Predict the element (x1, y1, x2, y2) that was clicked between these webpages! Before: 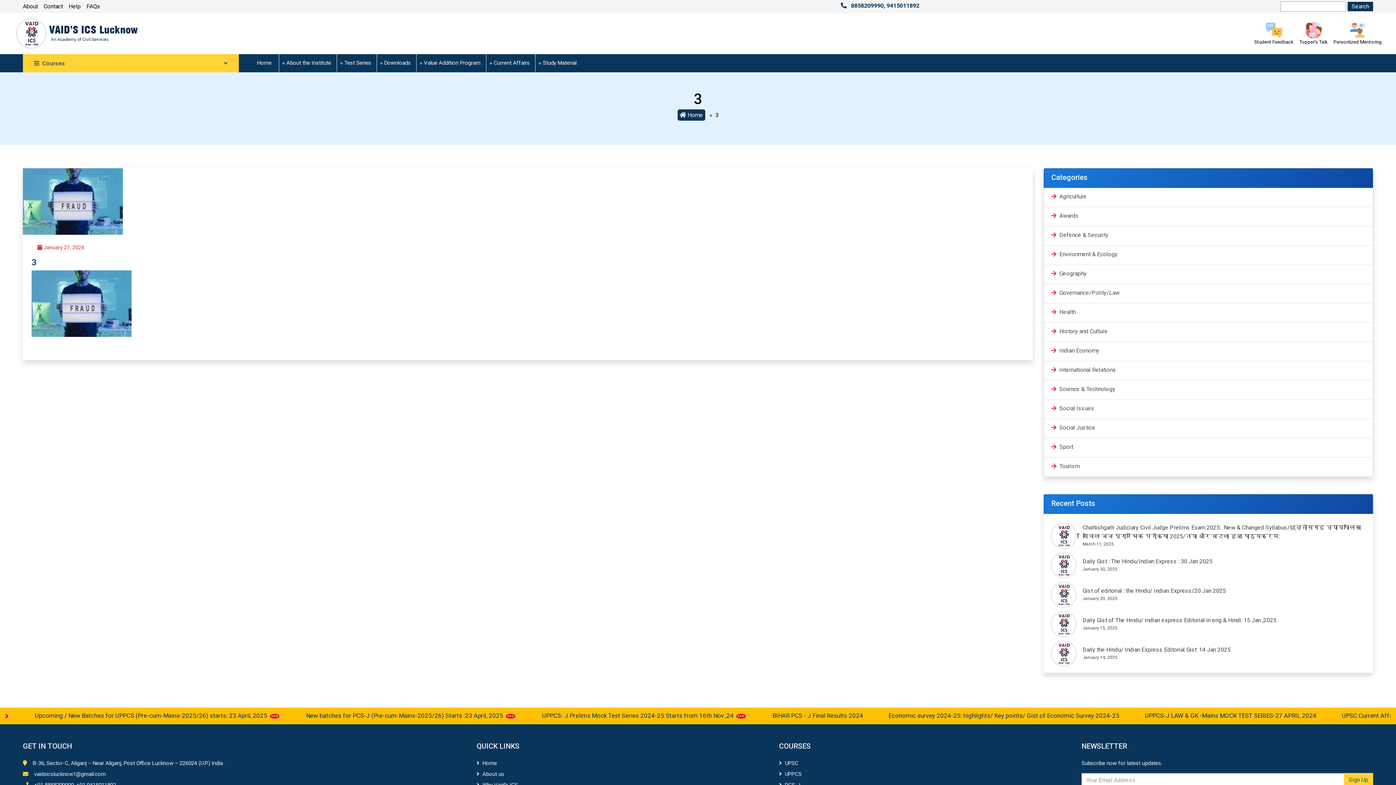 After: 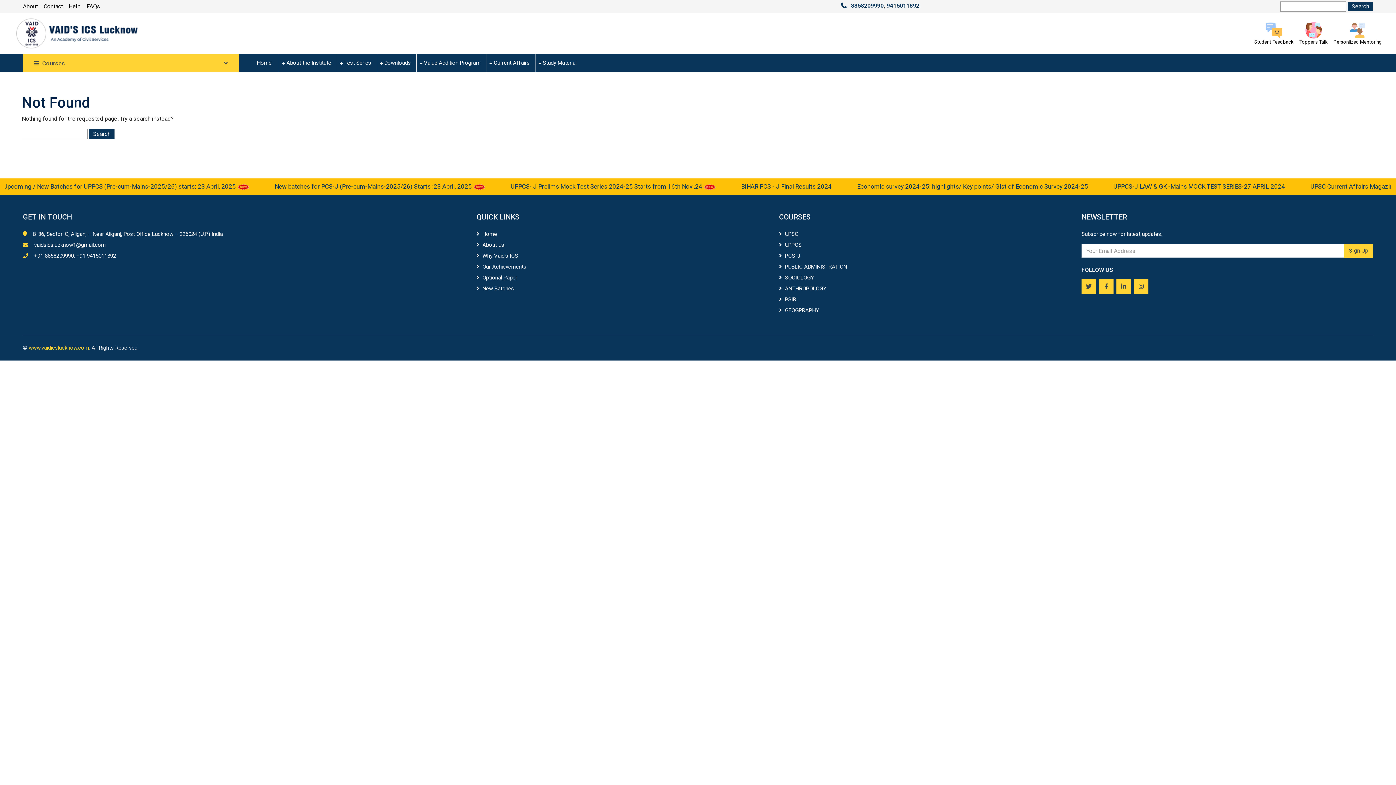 Action: bbox: (779, 759, 1070, 767) label: UPSC